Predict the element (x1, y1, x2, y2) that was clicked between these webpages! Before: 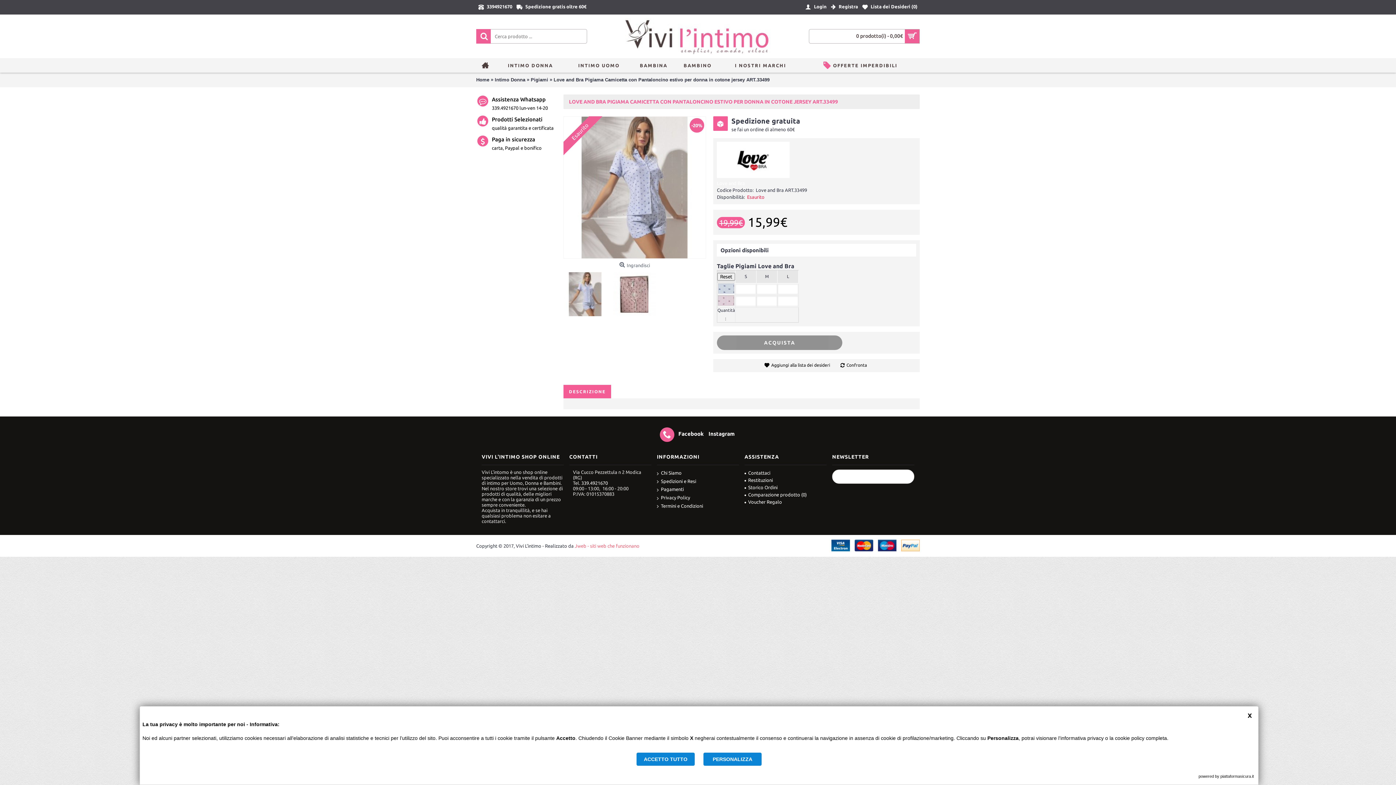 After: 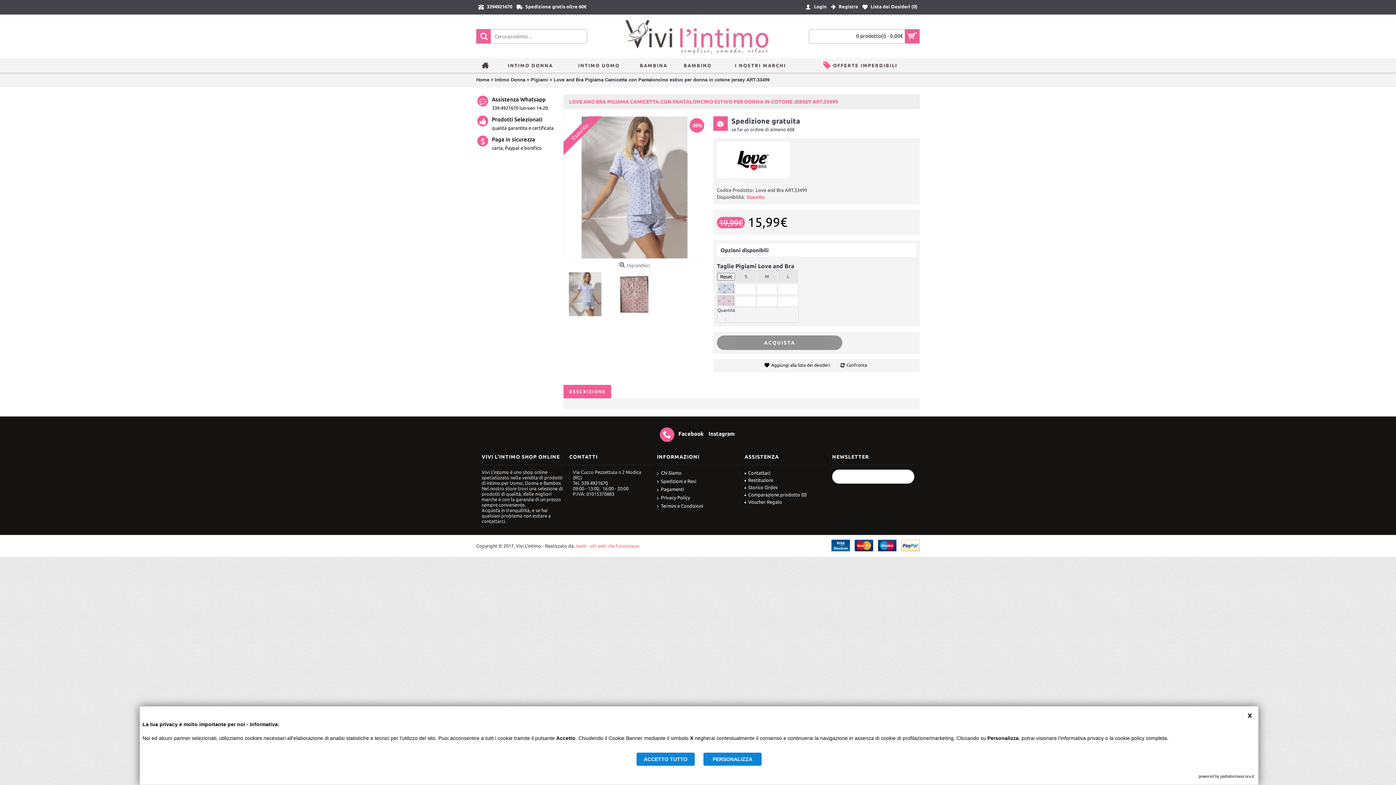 Action: bbox: (717, 301, 735, 306)